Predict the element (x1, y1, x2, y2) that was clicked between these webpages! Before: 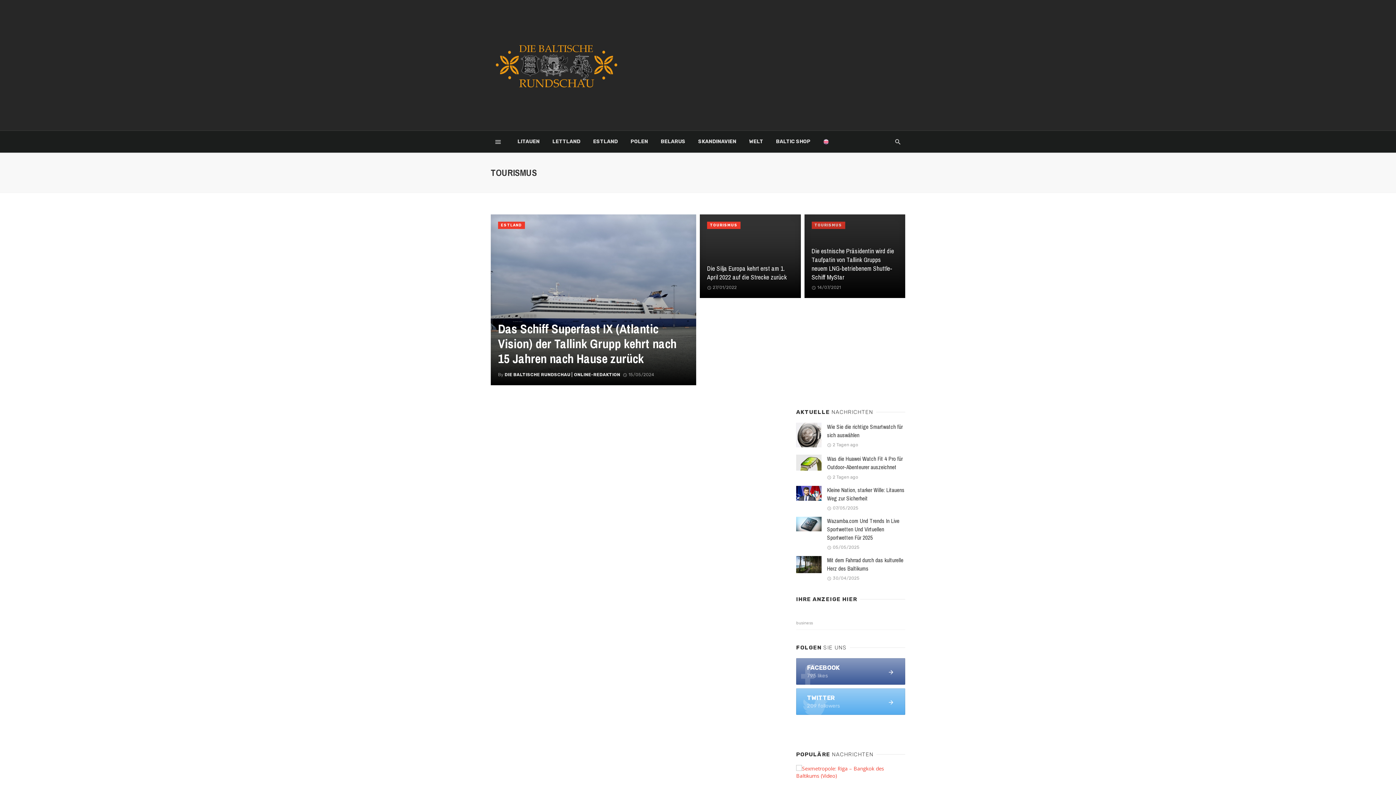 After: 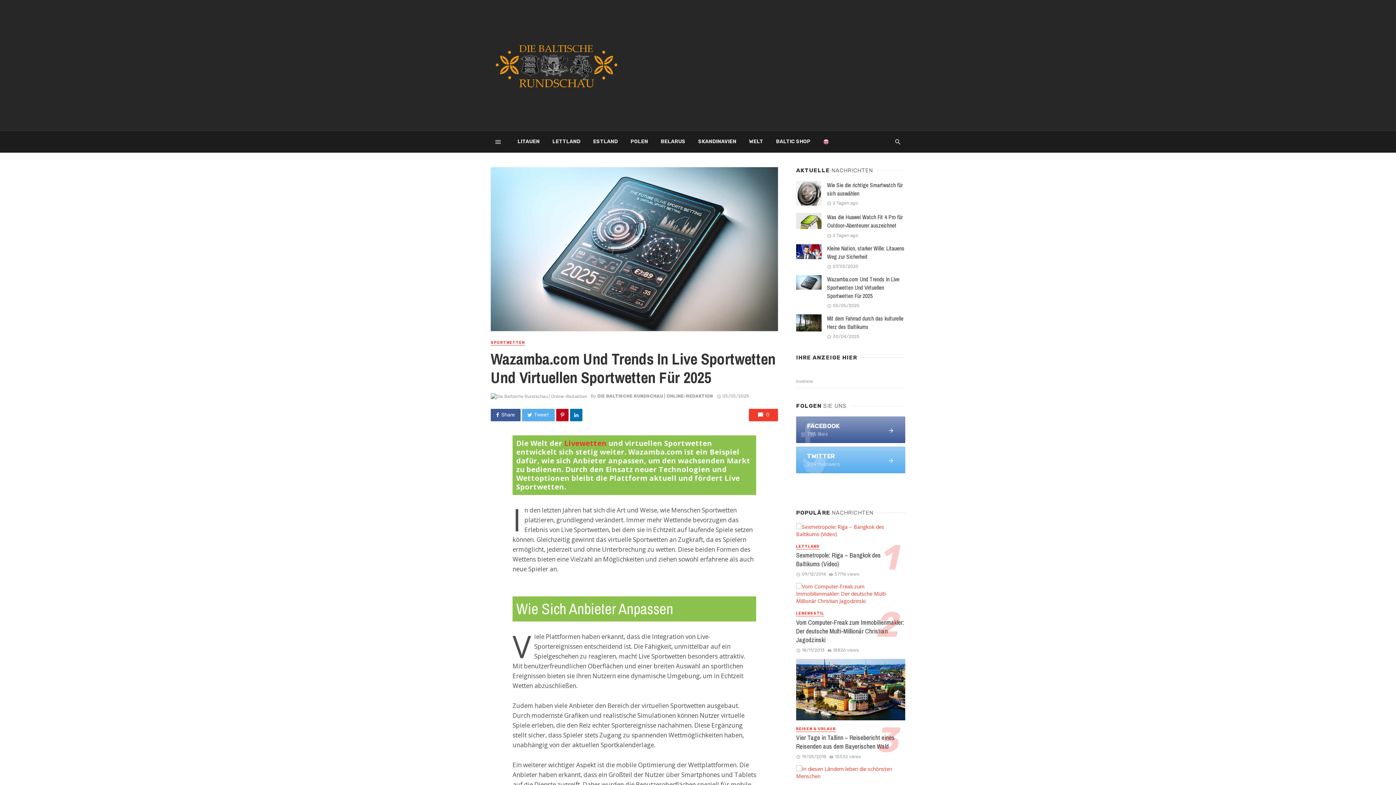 Action: bbox: (827, 517, 905, 542) label: Wazamba.com Und Trends In Live Sportwetten Und Virtuellen Sportwetten Für 2025